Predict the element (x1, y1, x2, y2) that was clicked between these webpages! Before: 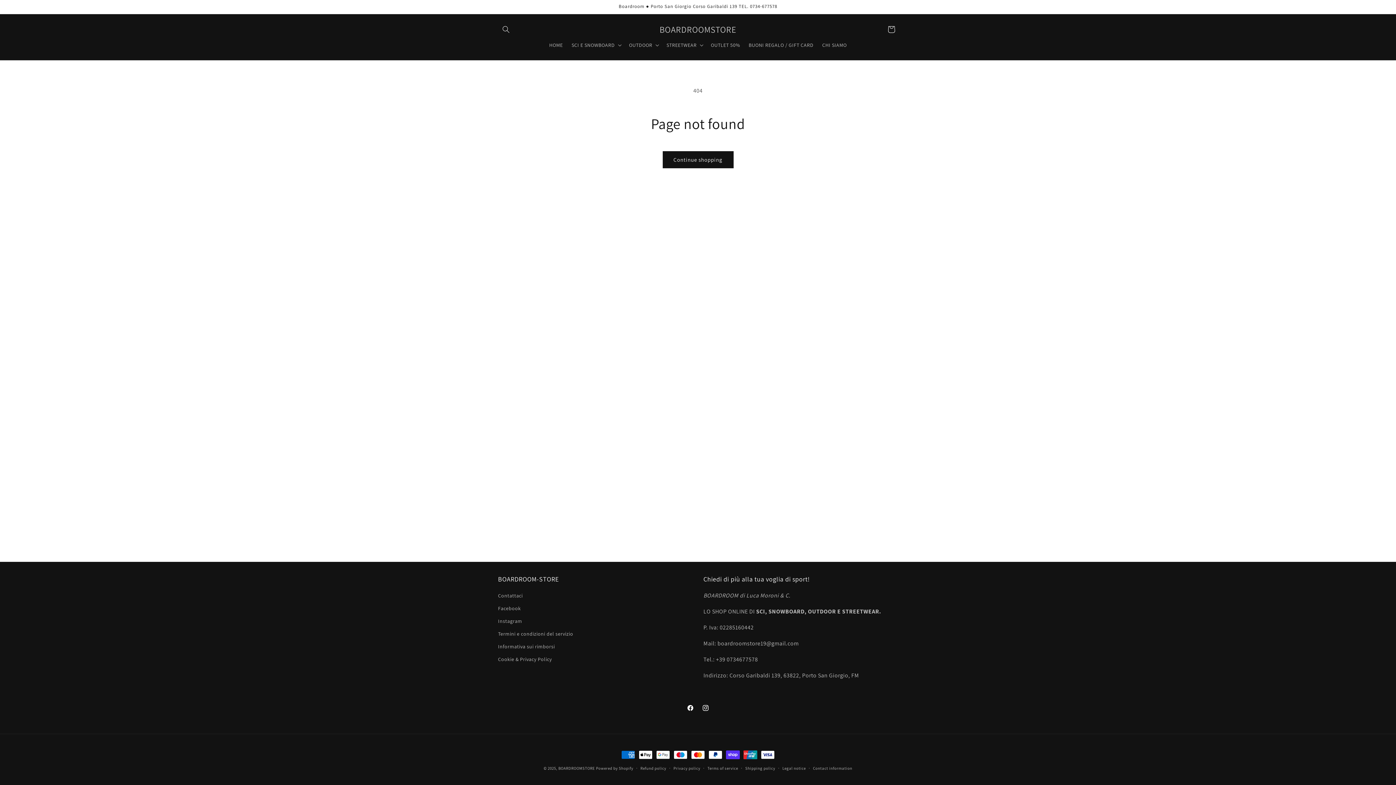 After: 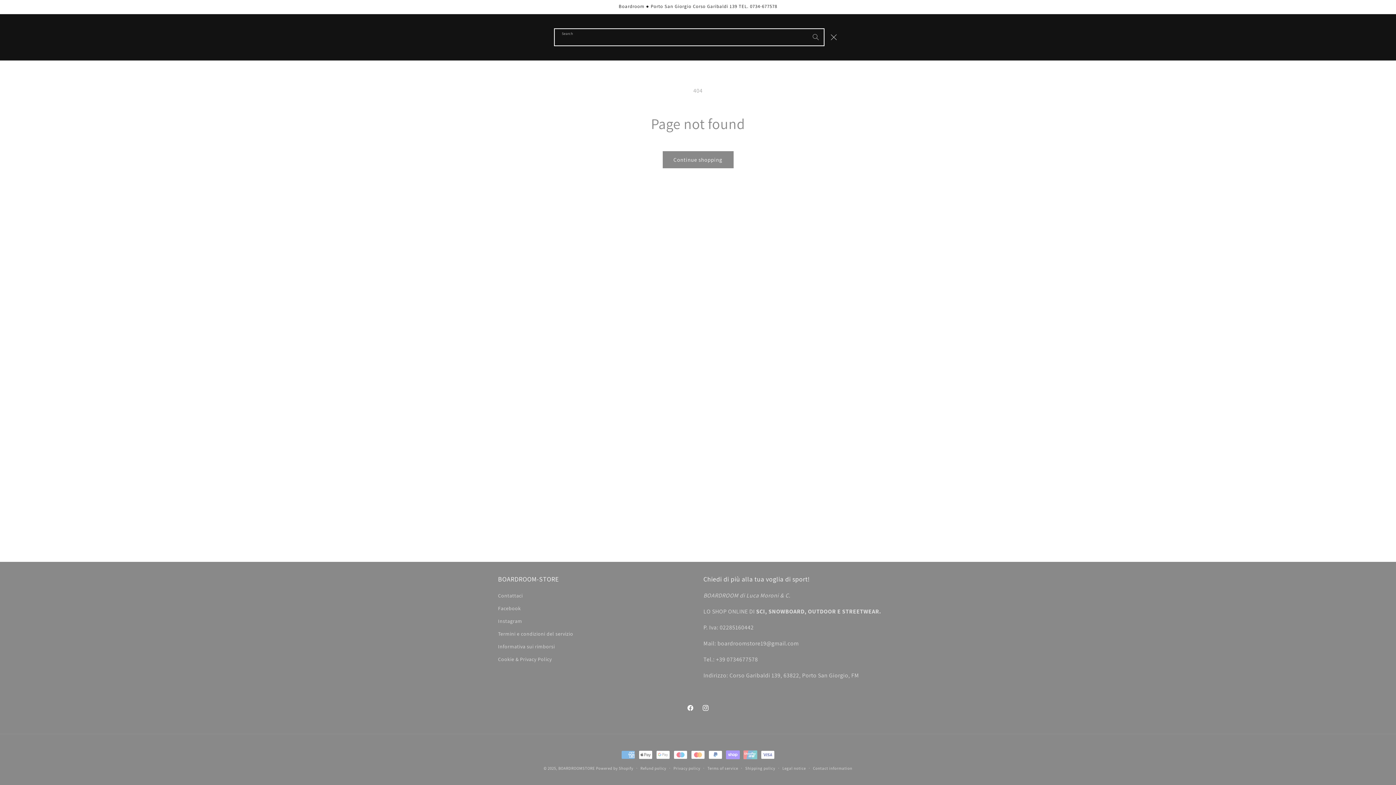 Action: bbox: (498, 21, 514, 37) label: Search